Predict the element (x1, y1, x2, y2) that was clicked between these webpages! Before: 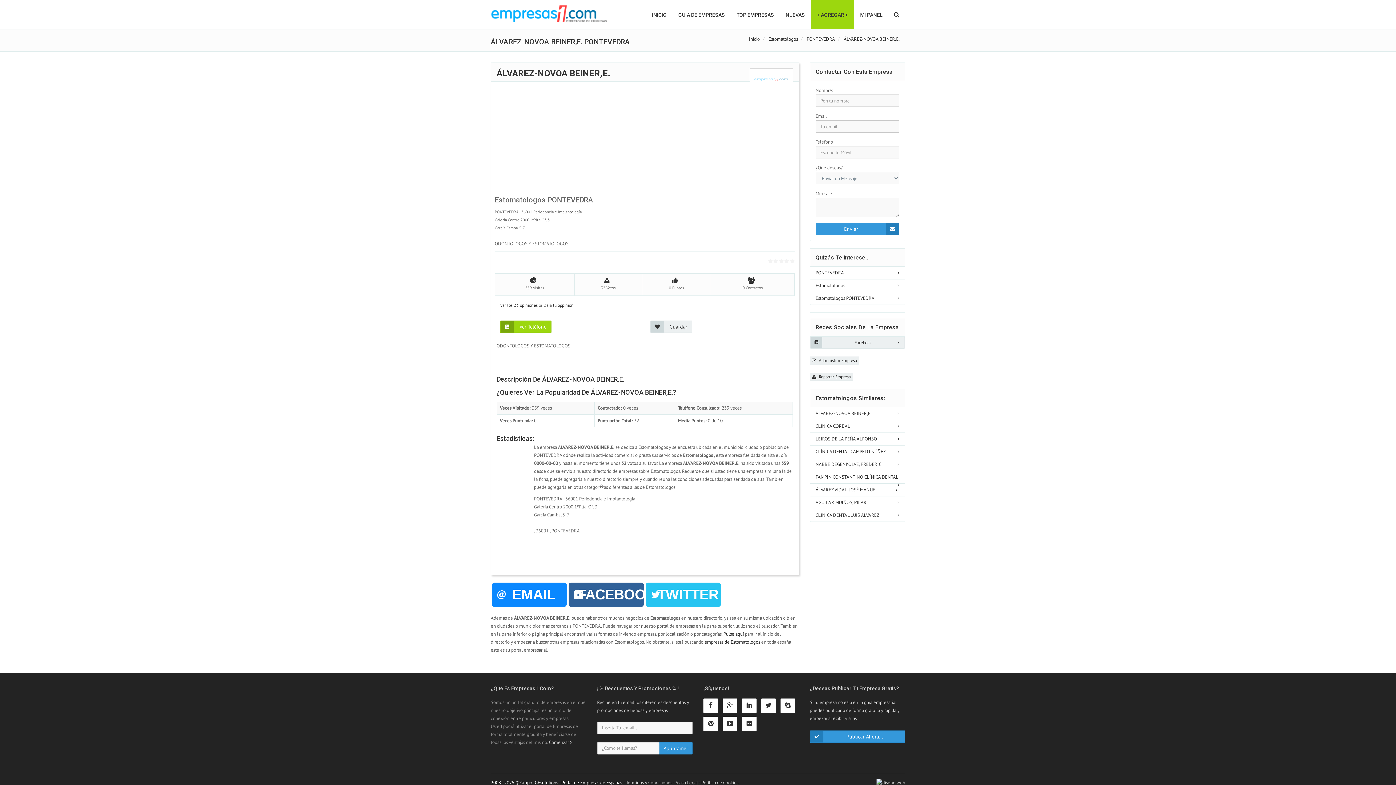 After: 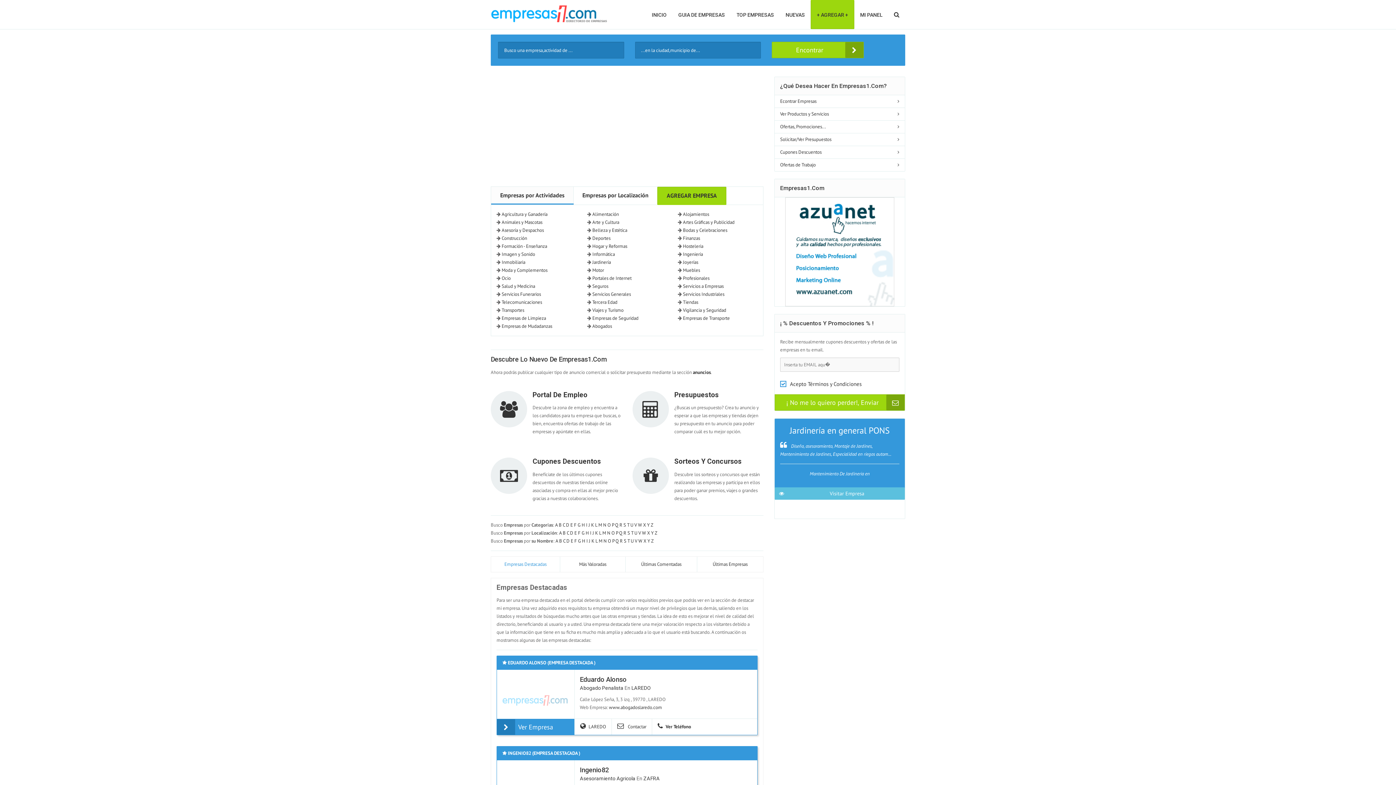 Action: bbox: (543, 302, 573, 308) label: Deja tu oppinion